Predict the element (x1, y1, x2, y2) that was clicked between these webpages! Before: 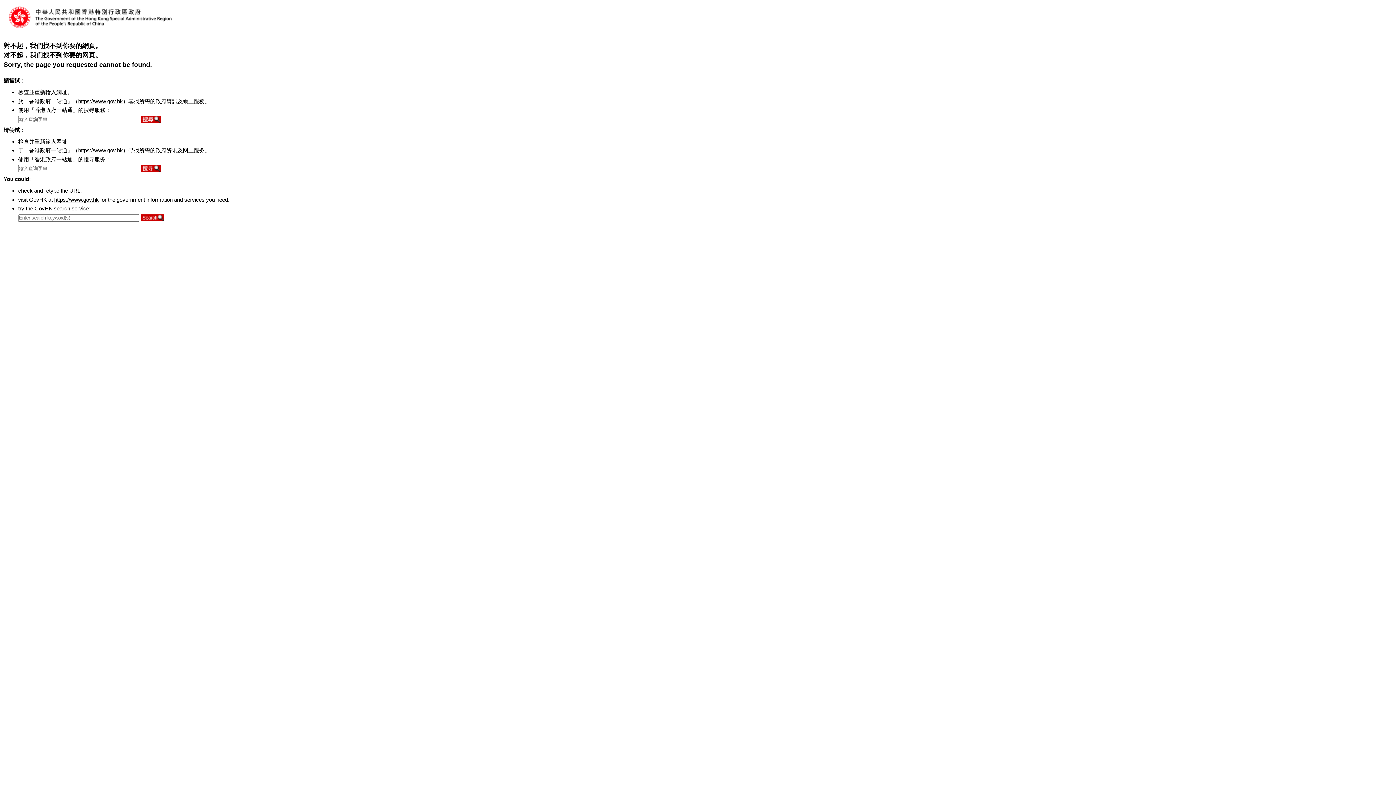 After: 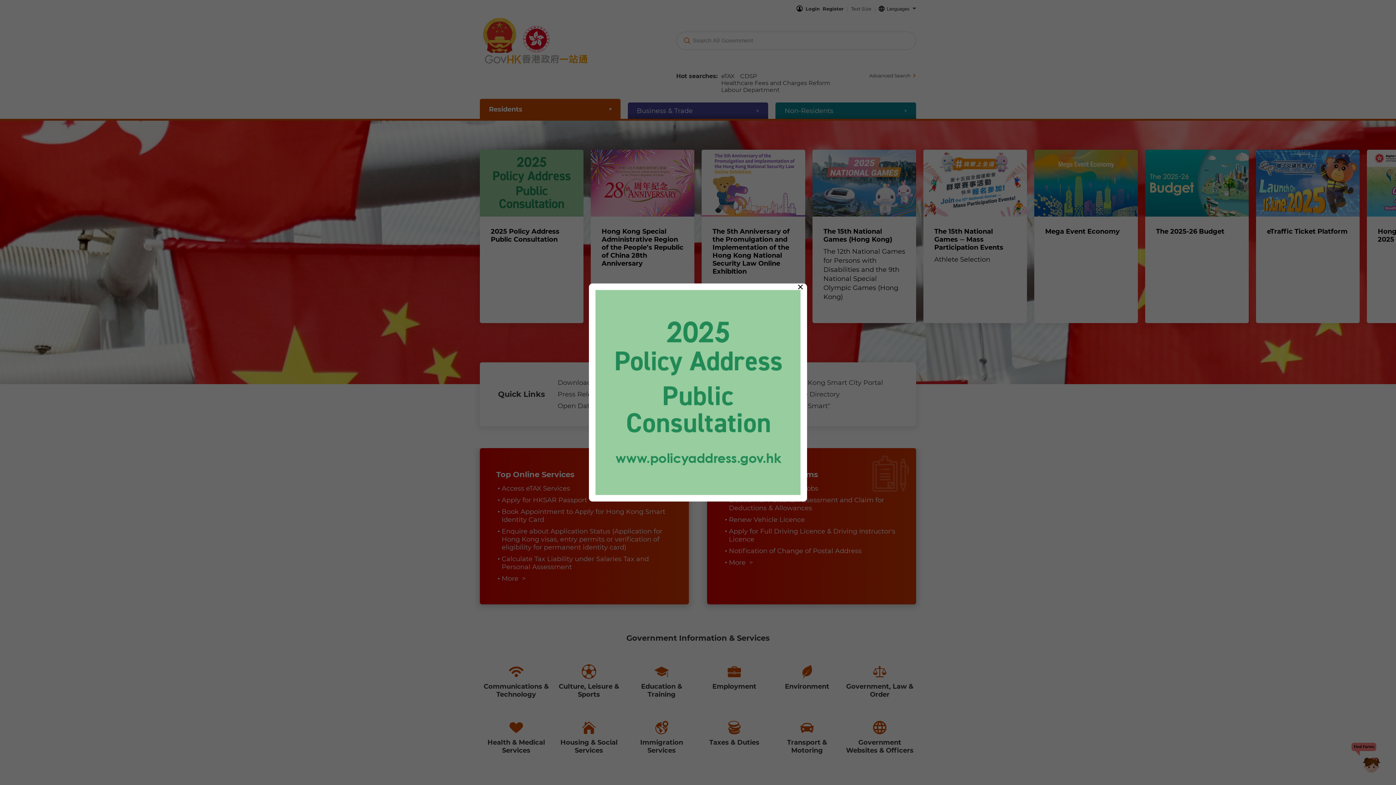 Action: bbox: (78, 147, 122, 153) label: https://www.gov.hk